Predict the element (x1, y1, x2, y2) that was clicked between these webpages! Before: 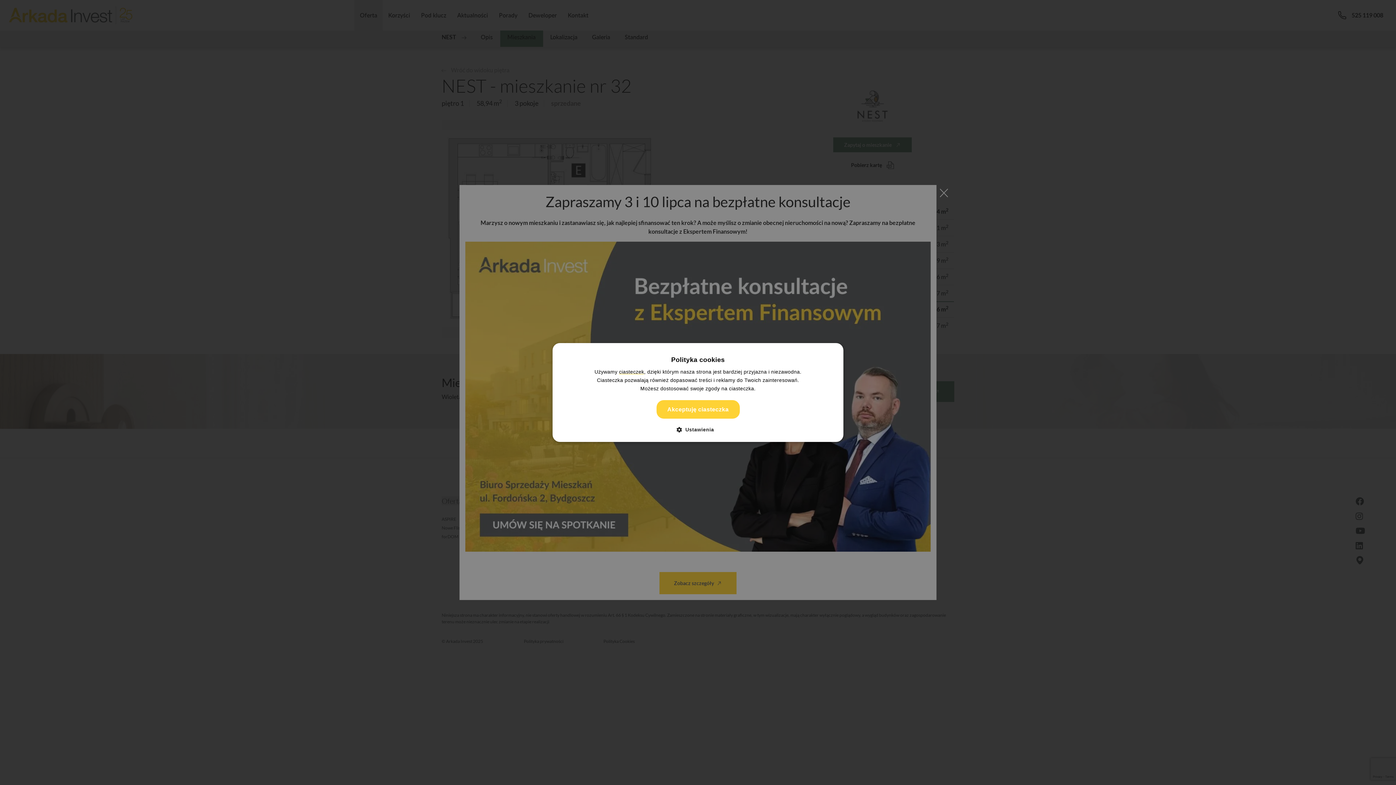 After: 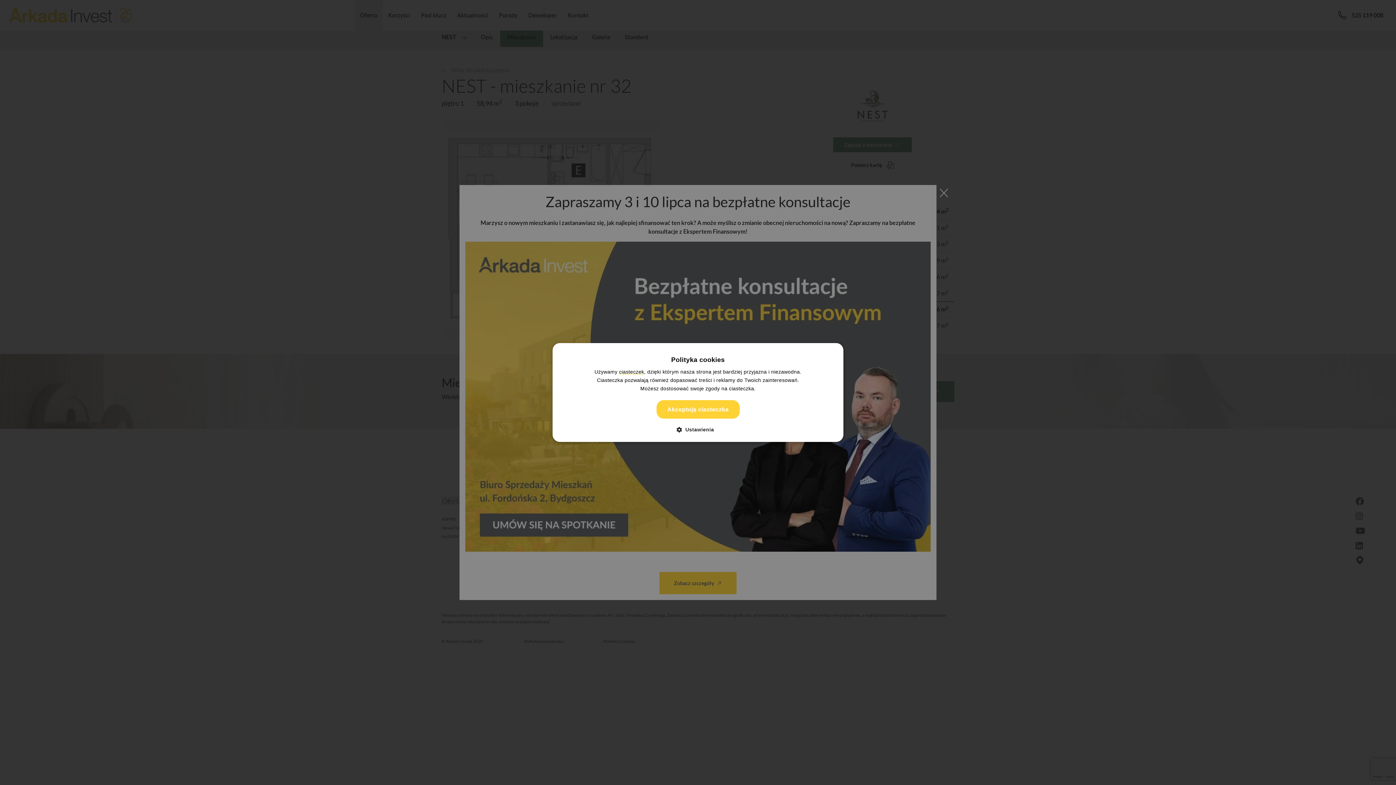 Action: label: ciasteczek bbox: (619, 369, 644, 374)